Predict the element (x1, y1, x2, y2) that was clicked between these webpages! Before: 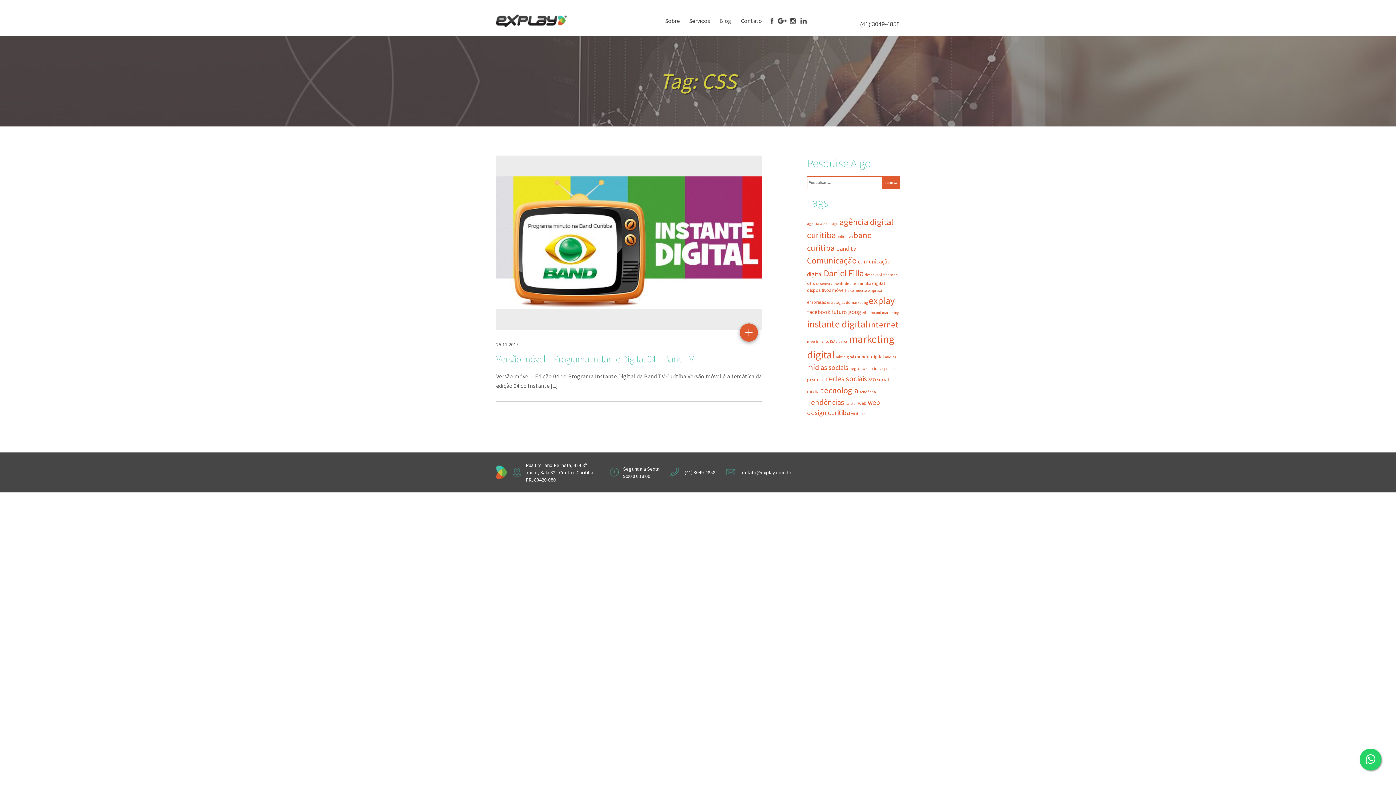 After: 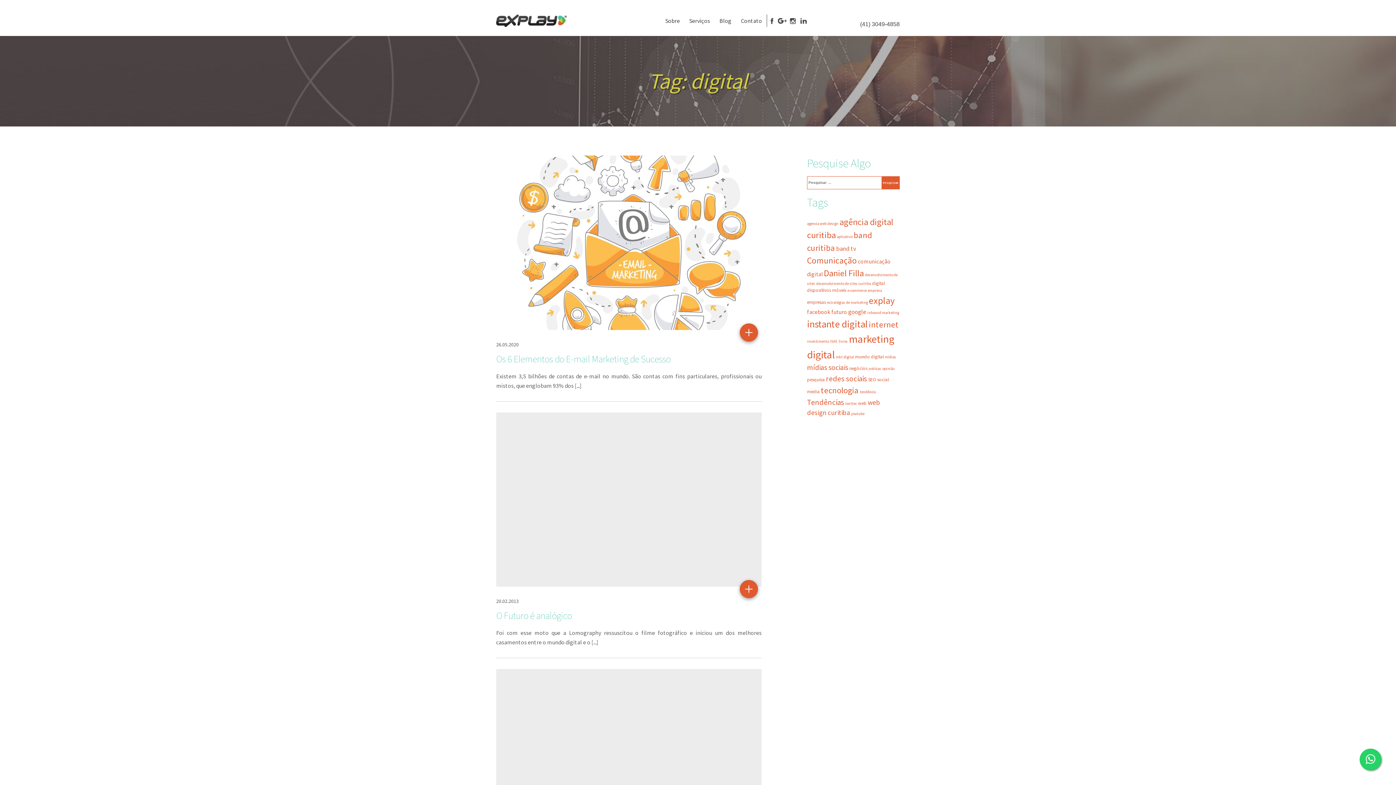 Action: bbox: (872, 280, 885, 286) label: digital (3 itens)